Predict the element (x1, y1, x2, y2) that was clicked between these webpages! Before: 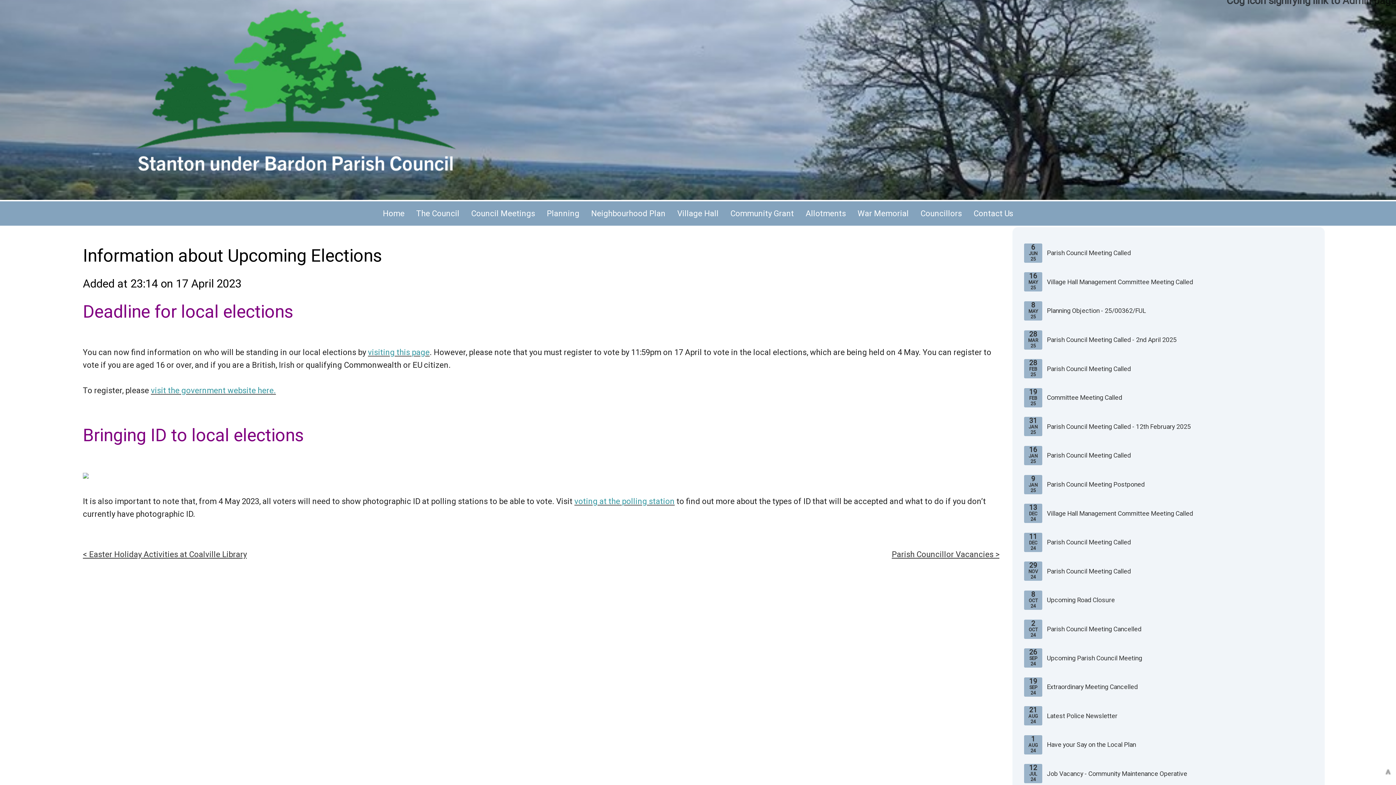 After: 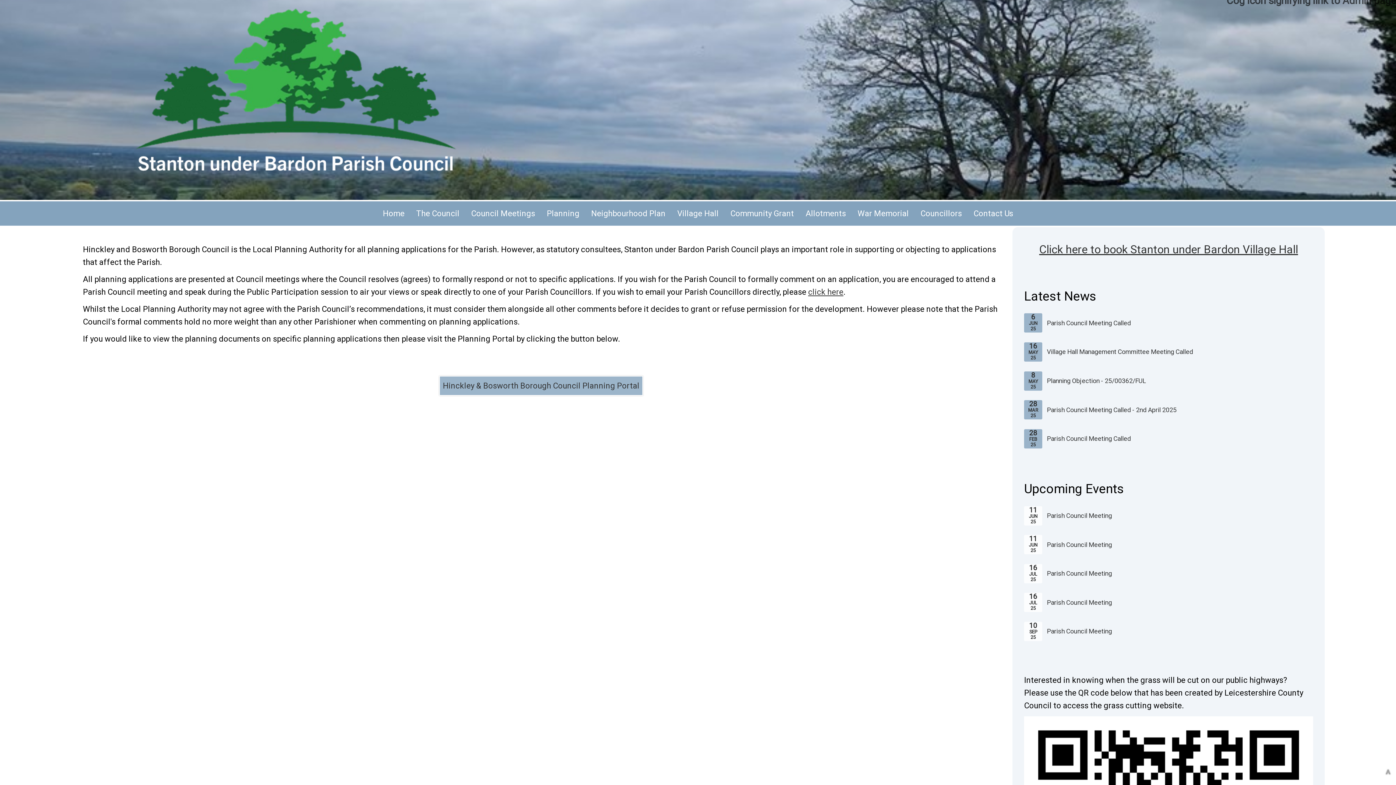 Action: label: Planning bbox: (541, 201, 585, 225)